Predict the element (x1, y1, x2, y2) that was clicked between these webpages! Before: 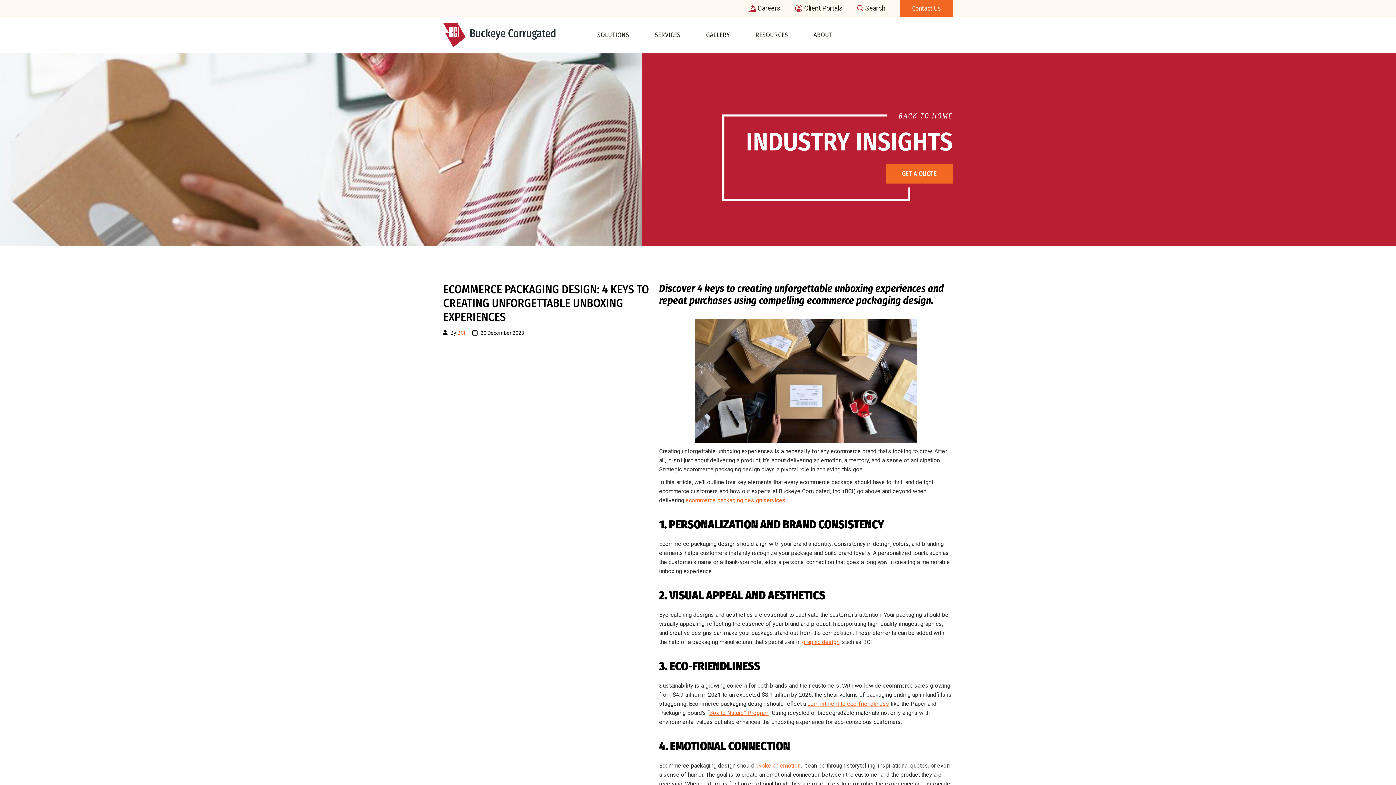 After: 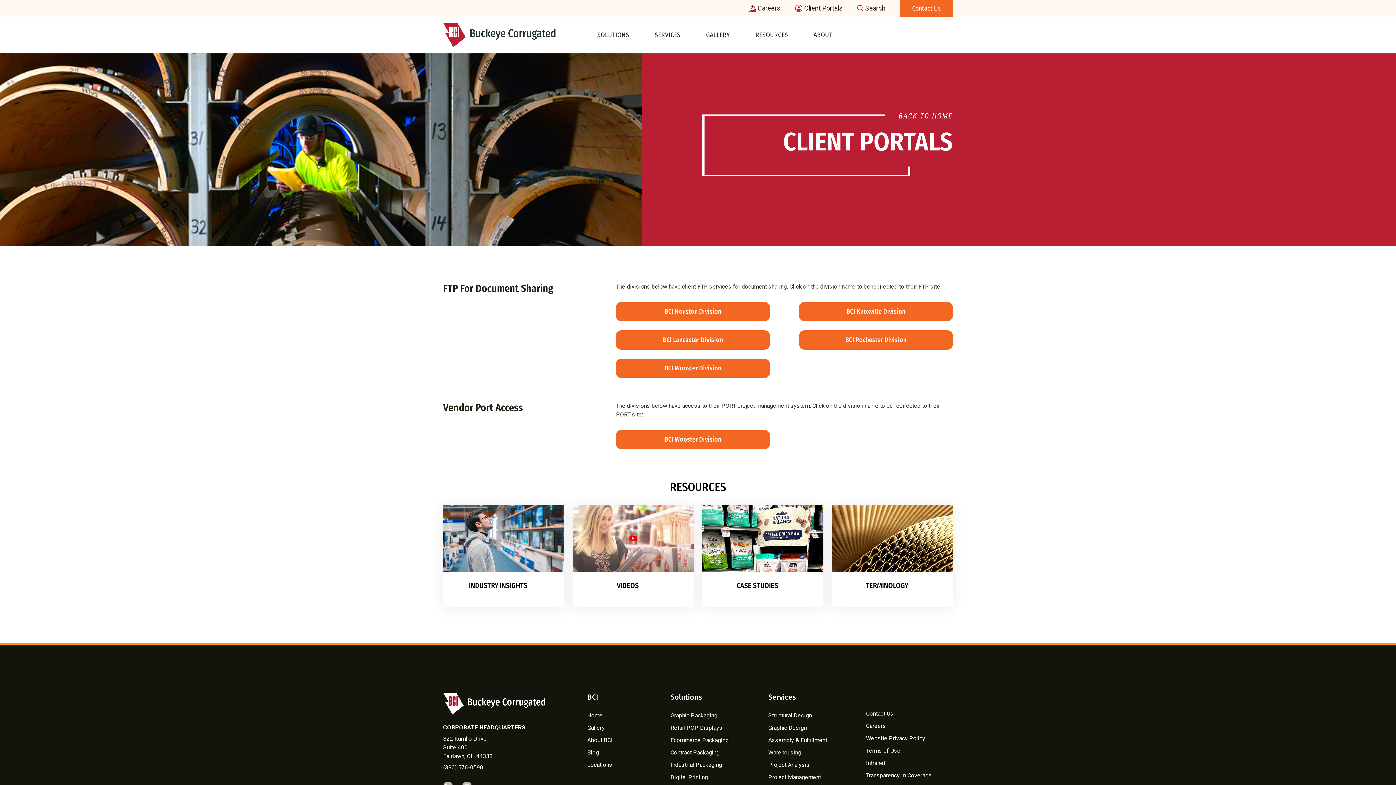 Action: label: Client Portals bbox: (795, 4, 842, 12)